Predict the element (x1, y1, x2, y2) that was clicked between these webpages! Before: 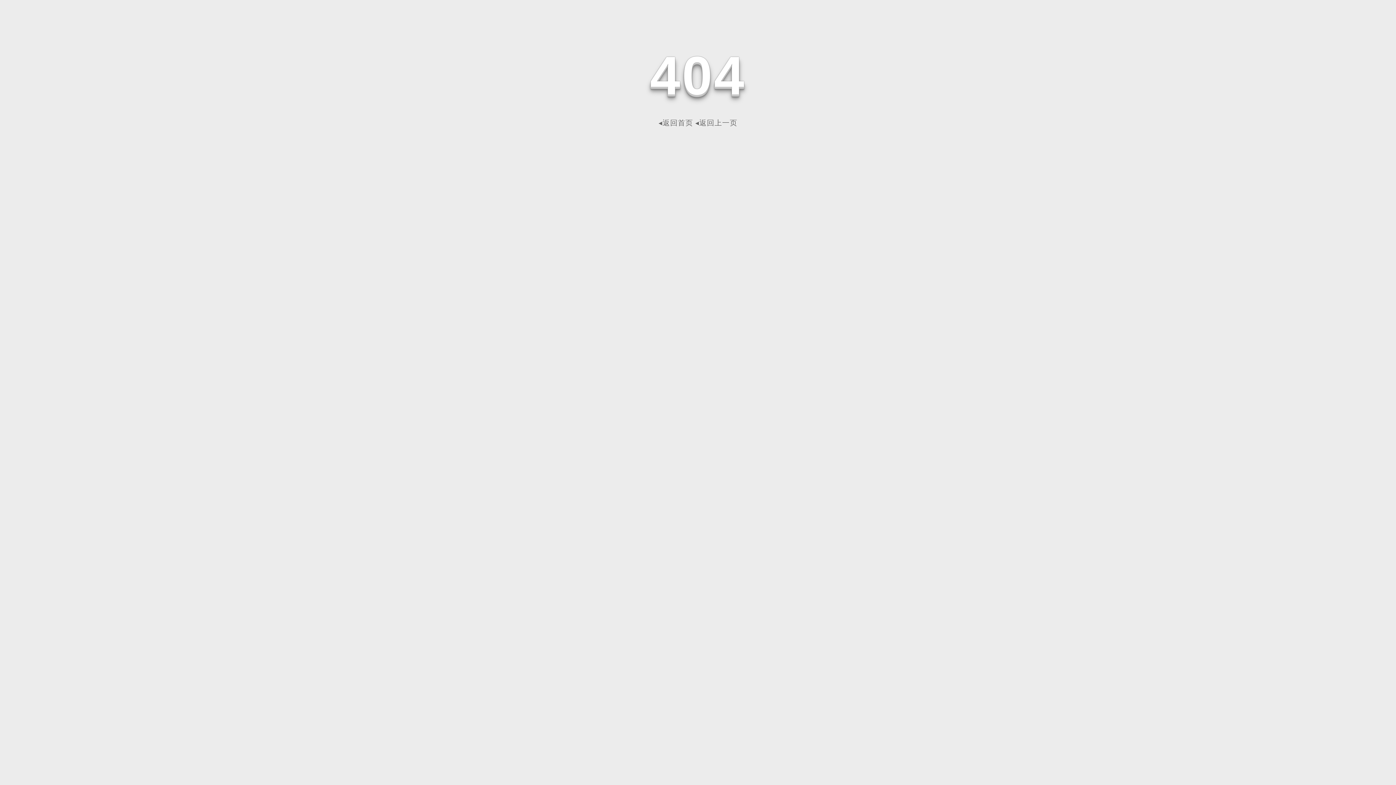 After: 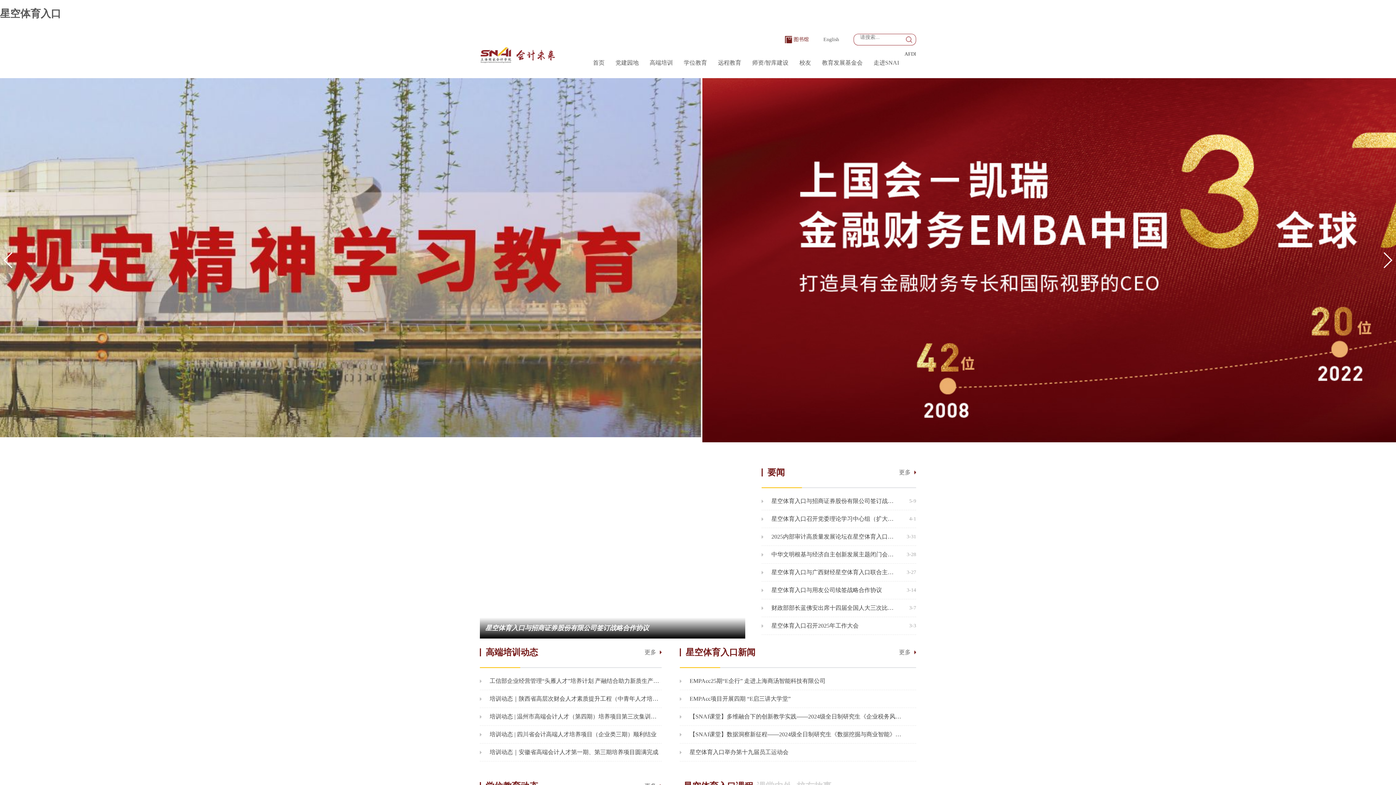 Action: bbox: (658, 118, 693, 126) label: ◂返回首页